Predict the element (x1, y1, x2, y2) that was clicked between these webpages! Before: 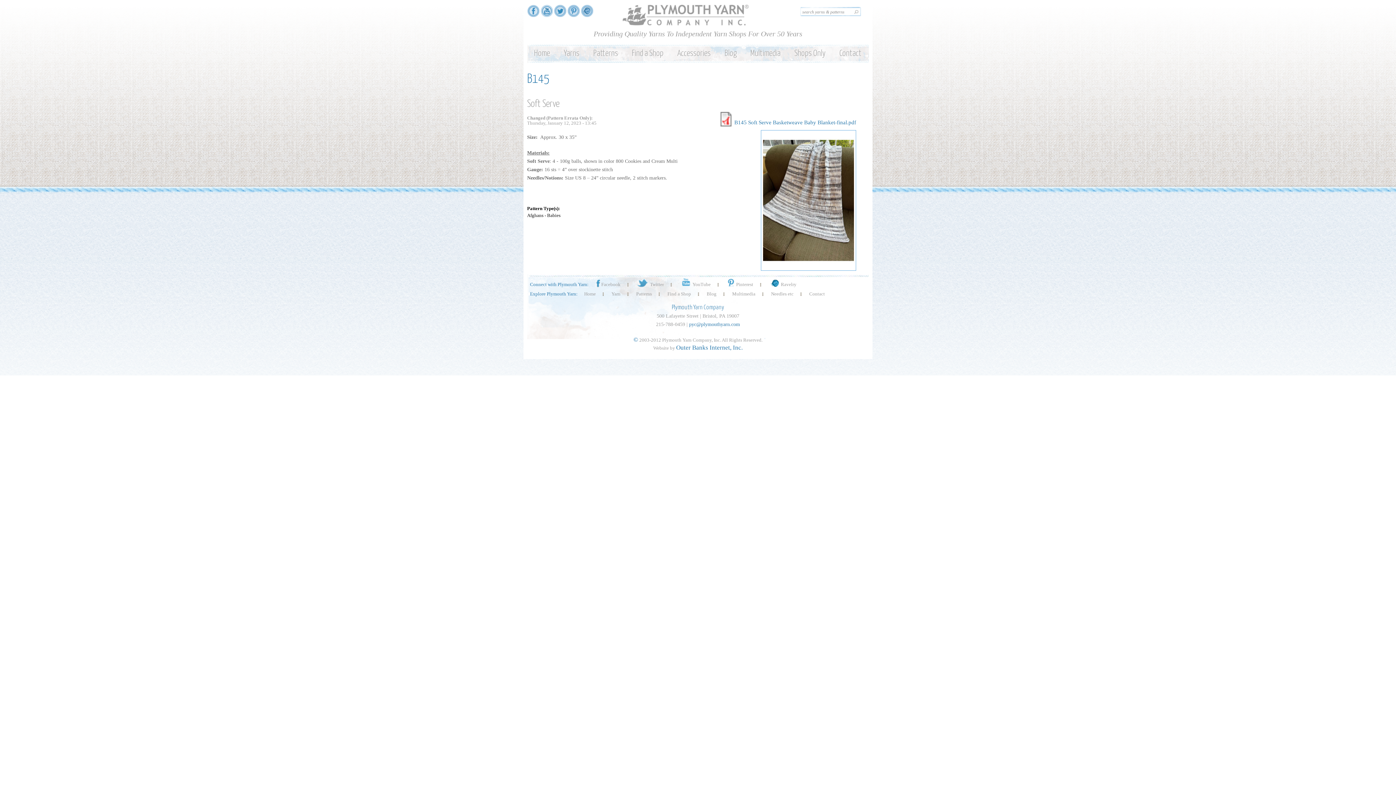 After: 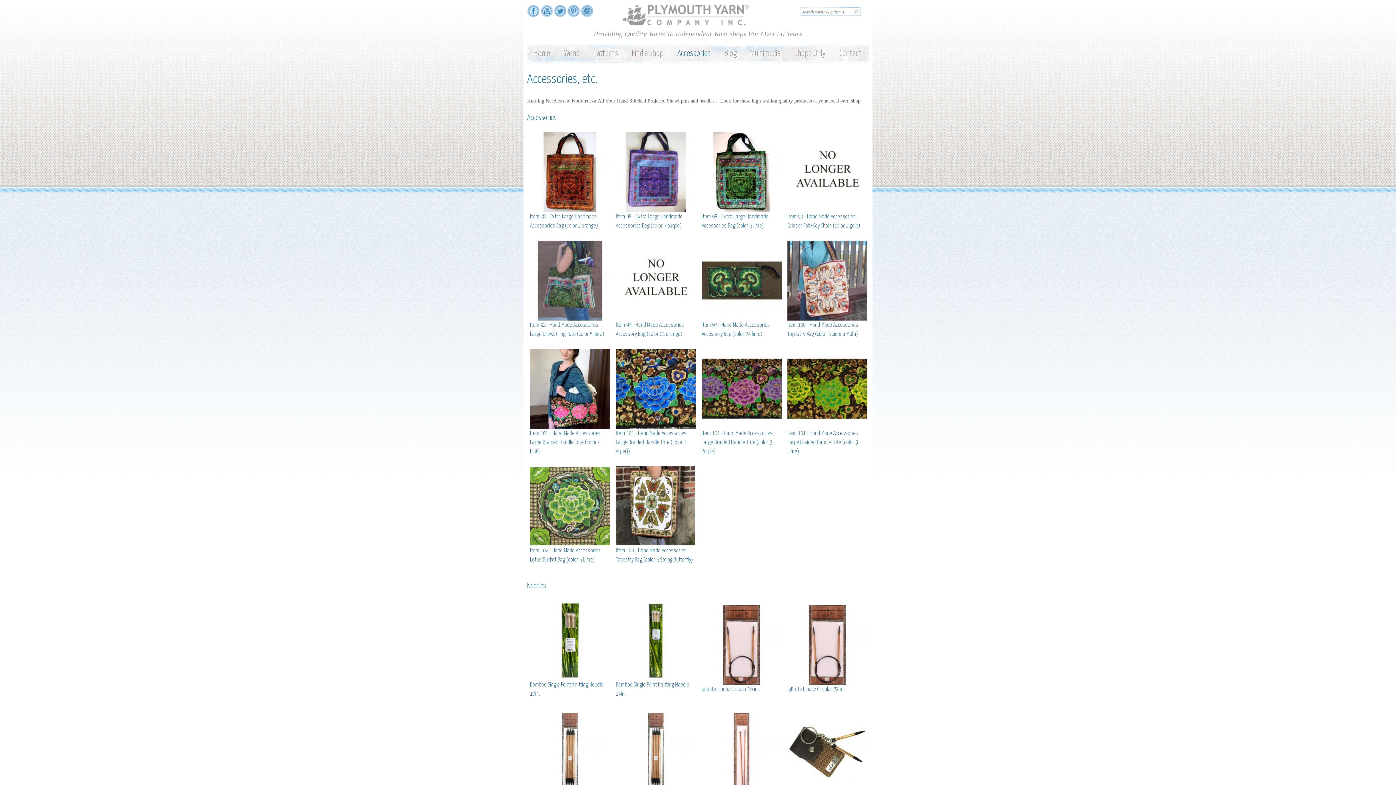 Action: bbox: (670, 46, 717, 61) label: Accessories